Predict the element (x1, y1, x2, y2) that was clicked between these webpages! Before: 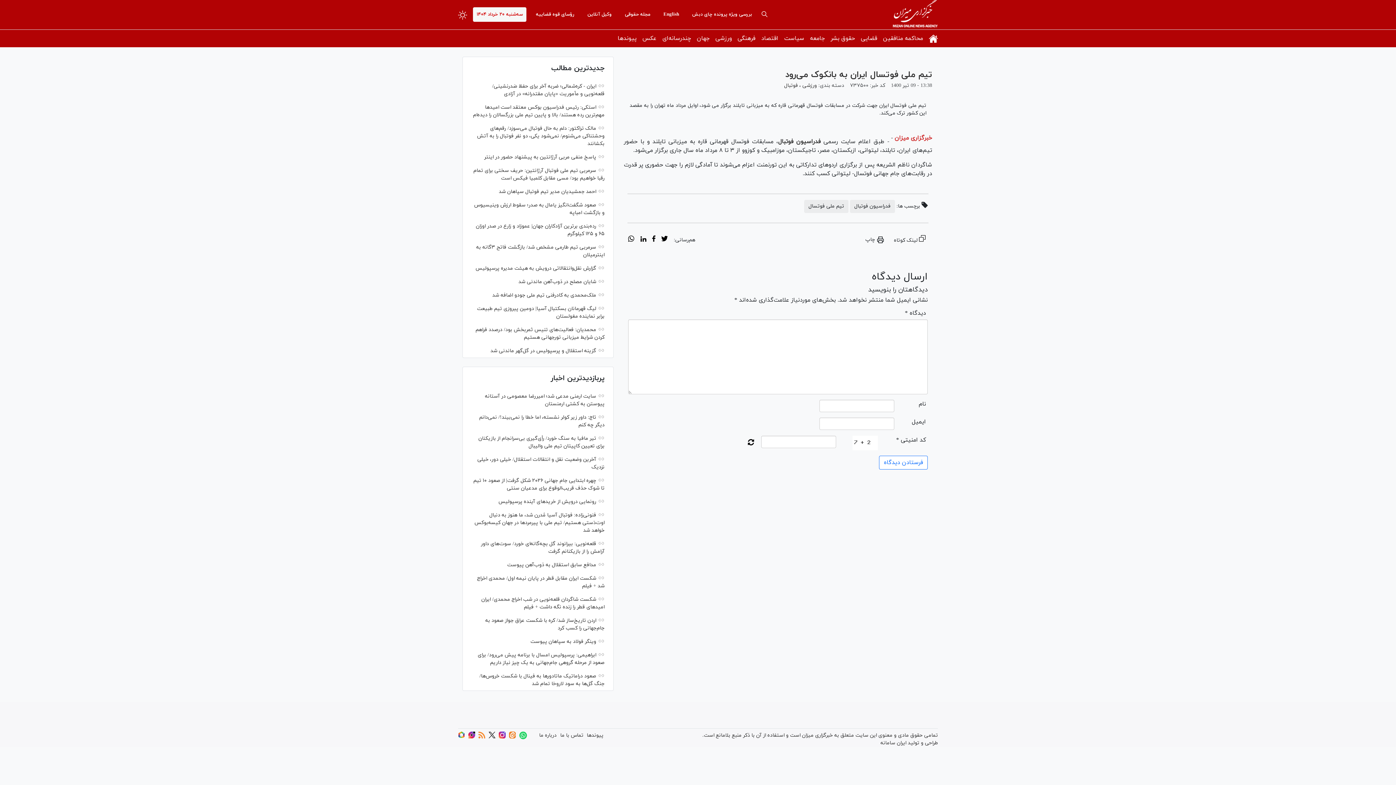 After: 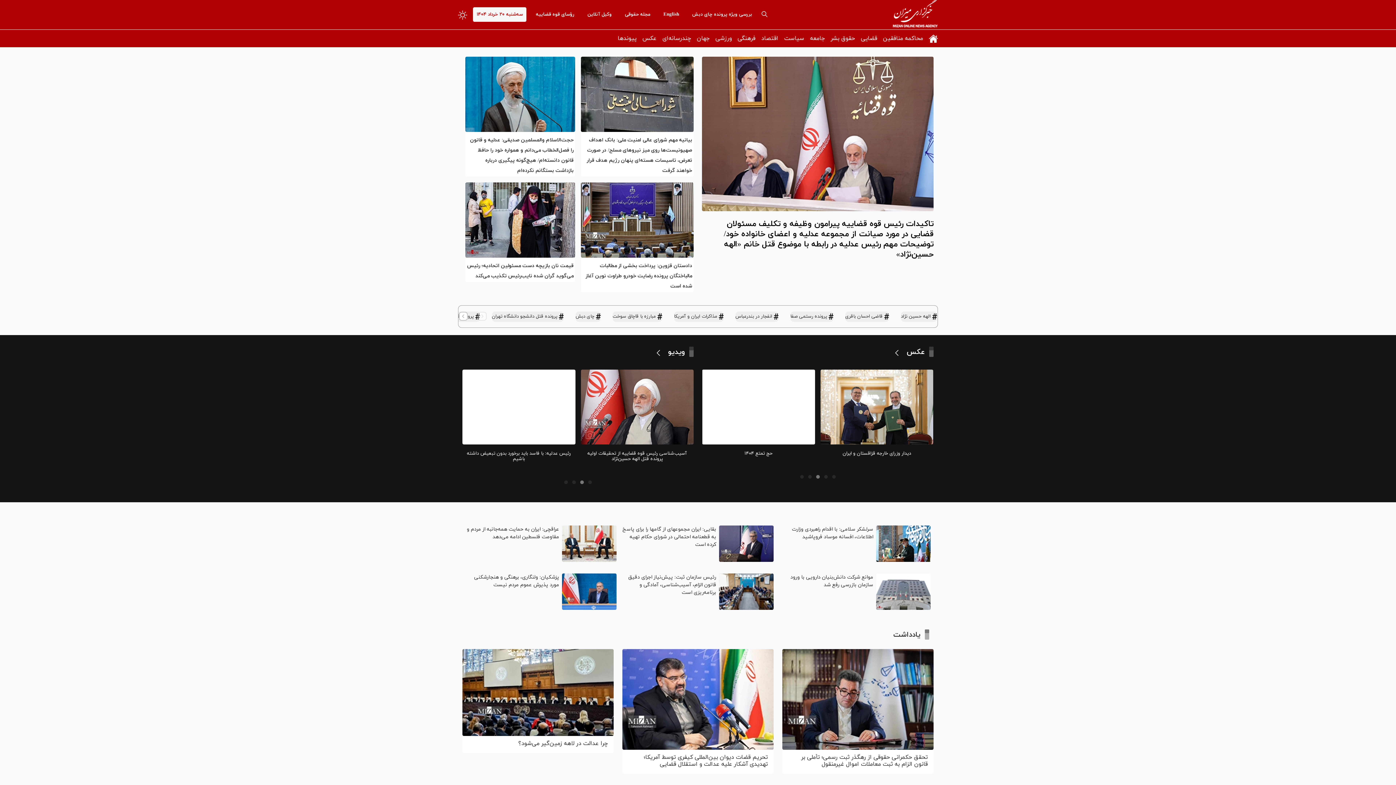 Action: label: logo bbox: (892, 0, 938, 29)